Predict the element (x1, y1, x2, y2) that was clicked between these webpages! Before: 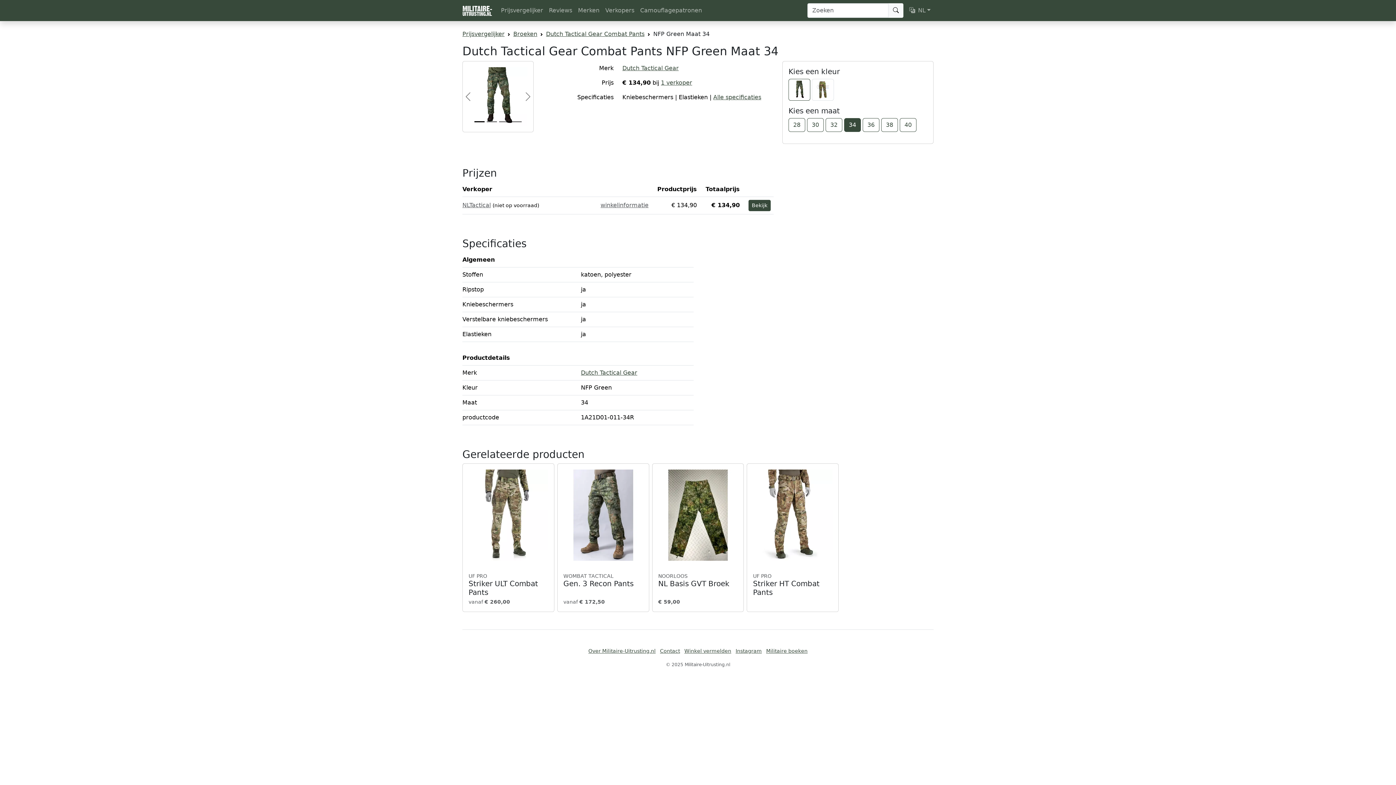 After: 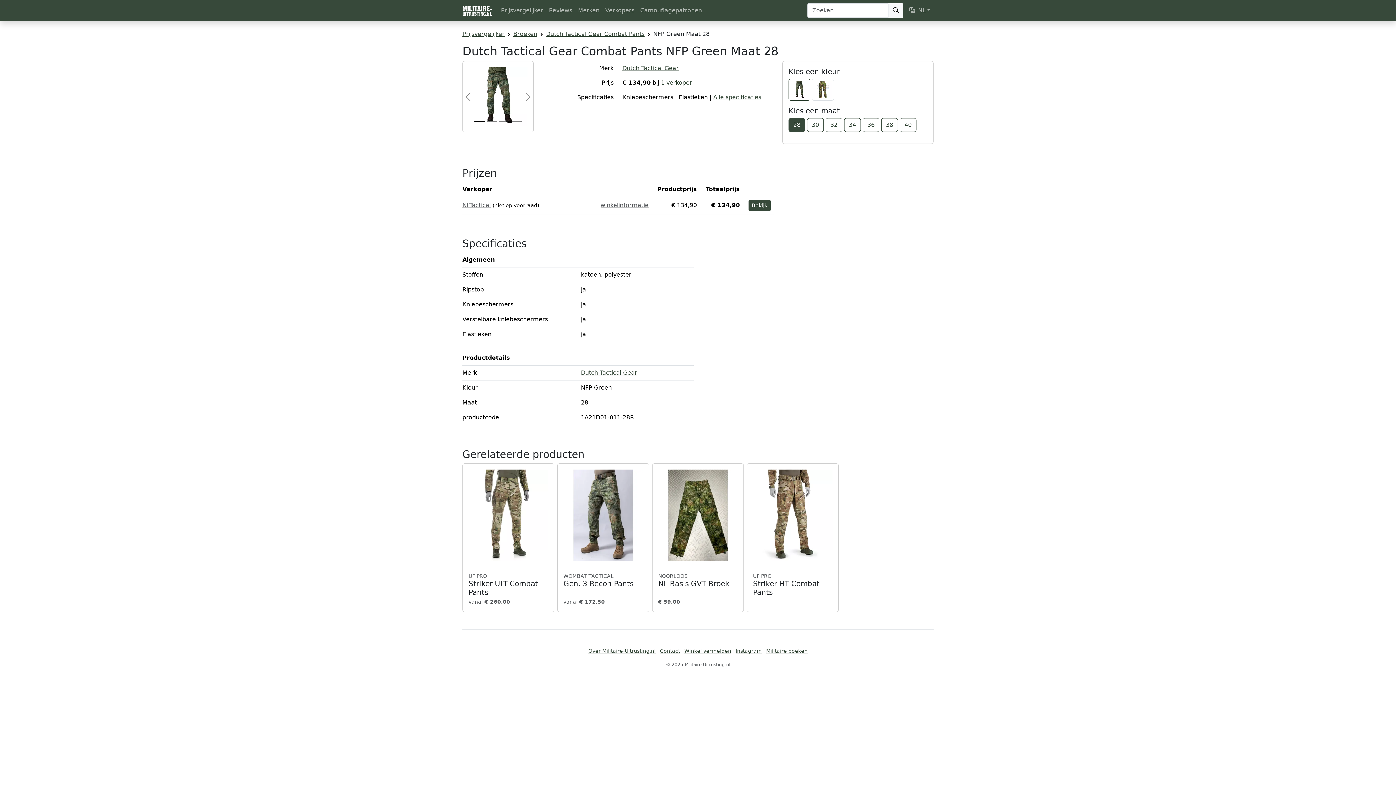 Action: label: 28 bbox: (788, 118, 805, 131)